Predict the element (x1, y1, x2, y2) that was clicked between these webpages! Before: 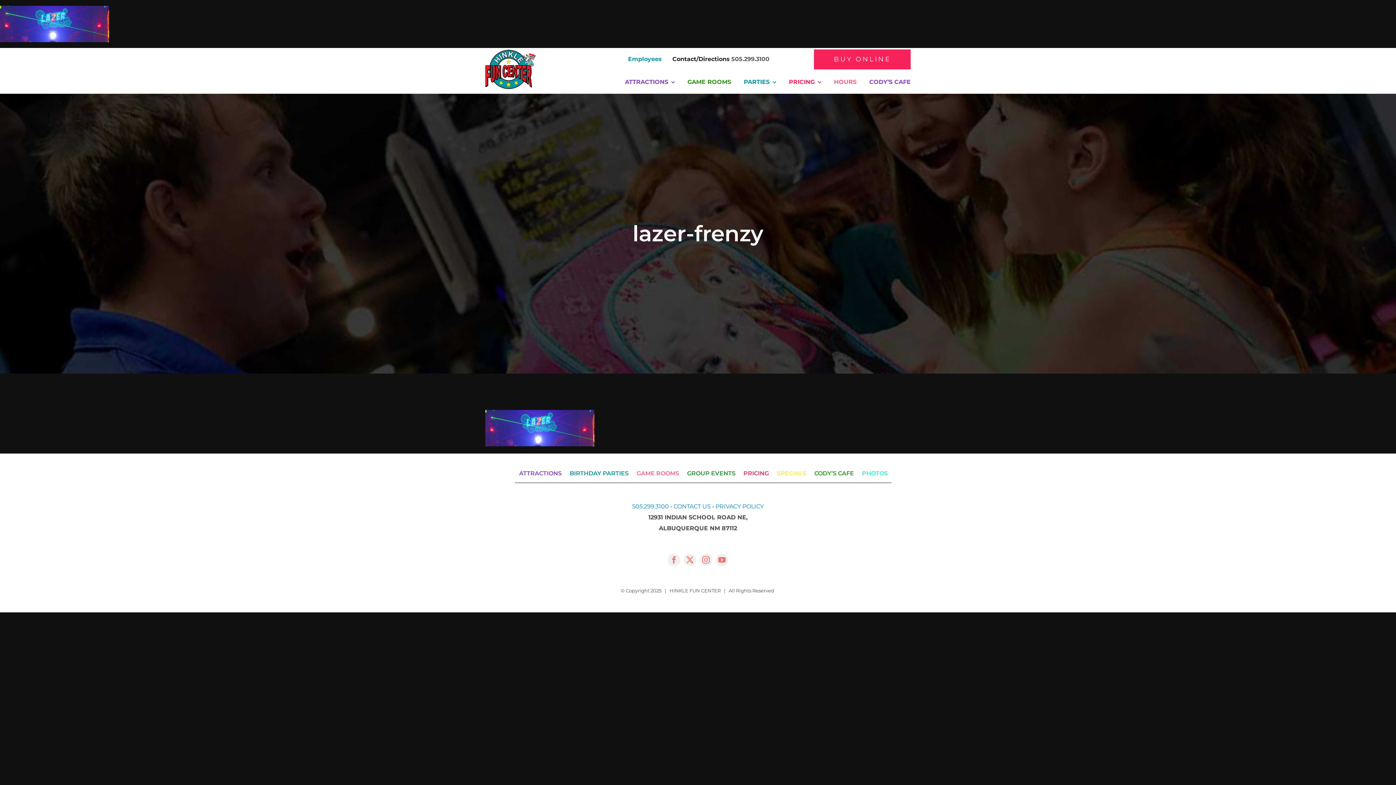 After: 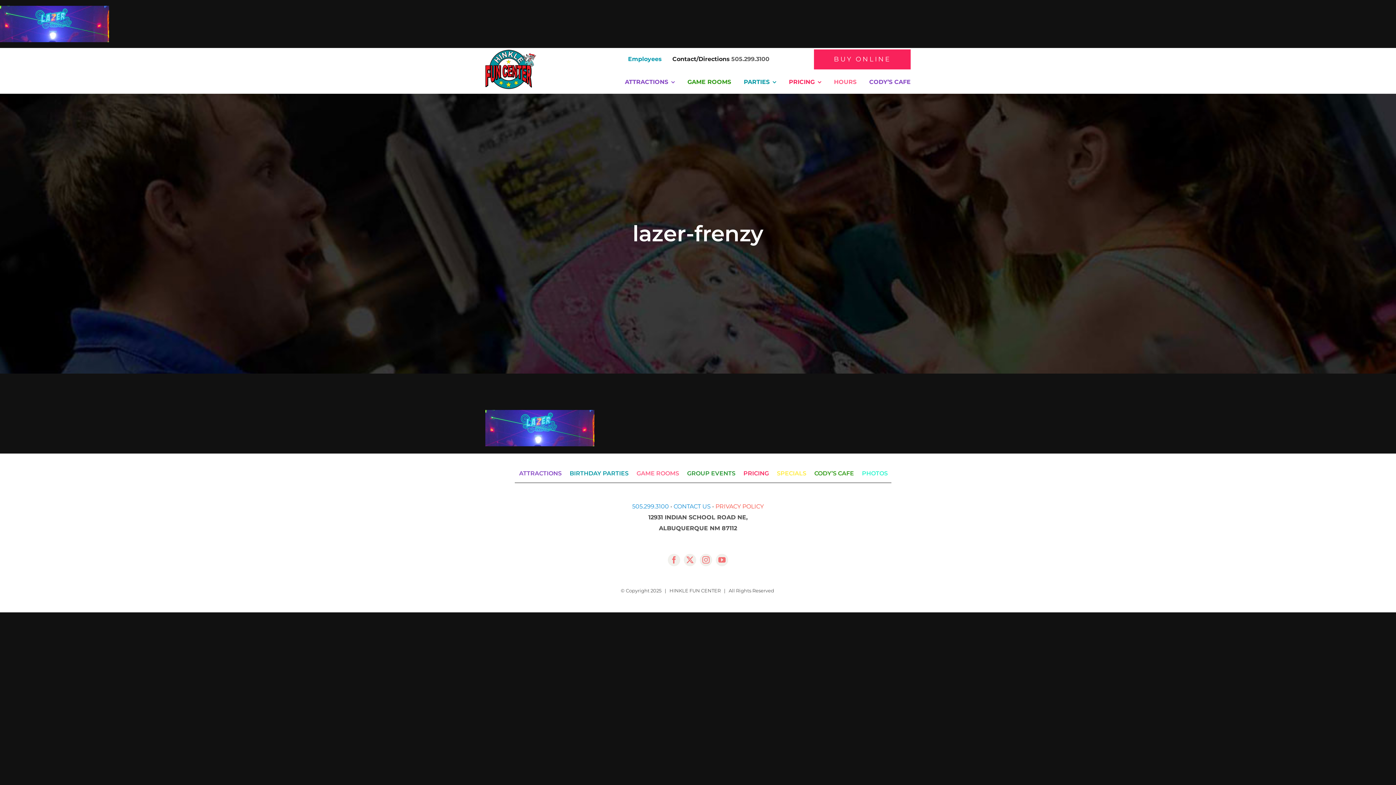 Action: bbox: (715, 503, 764, 510) label: PRIVACY POLICY